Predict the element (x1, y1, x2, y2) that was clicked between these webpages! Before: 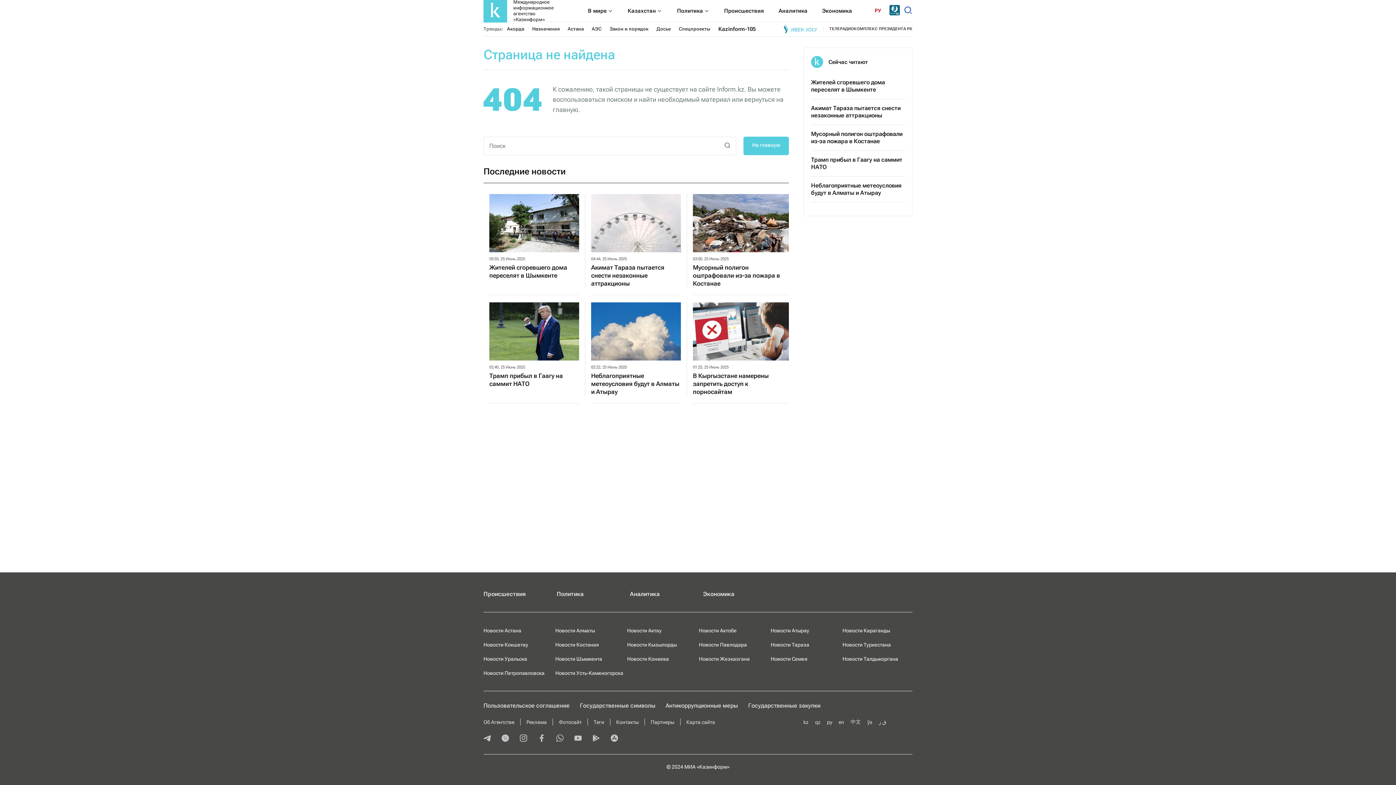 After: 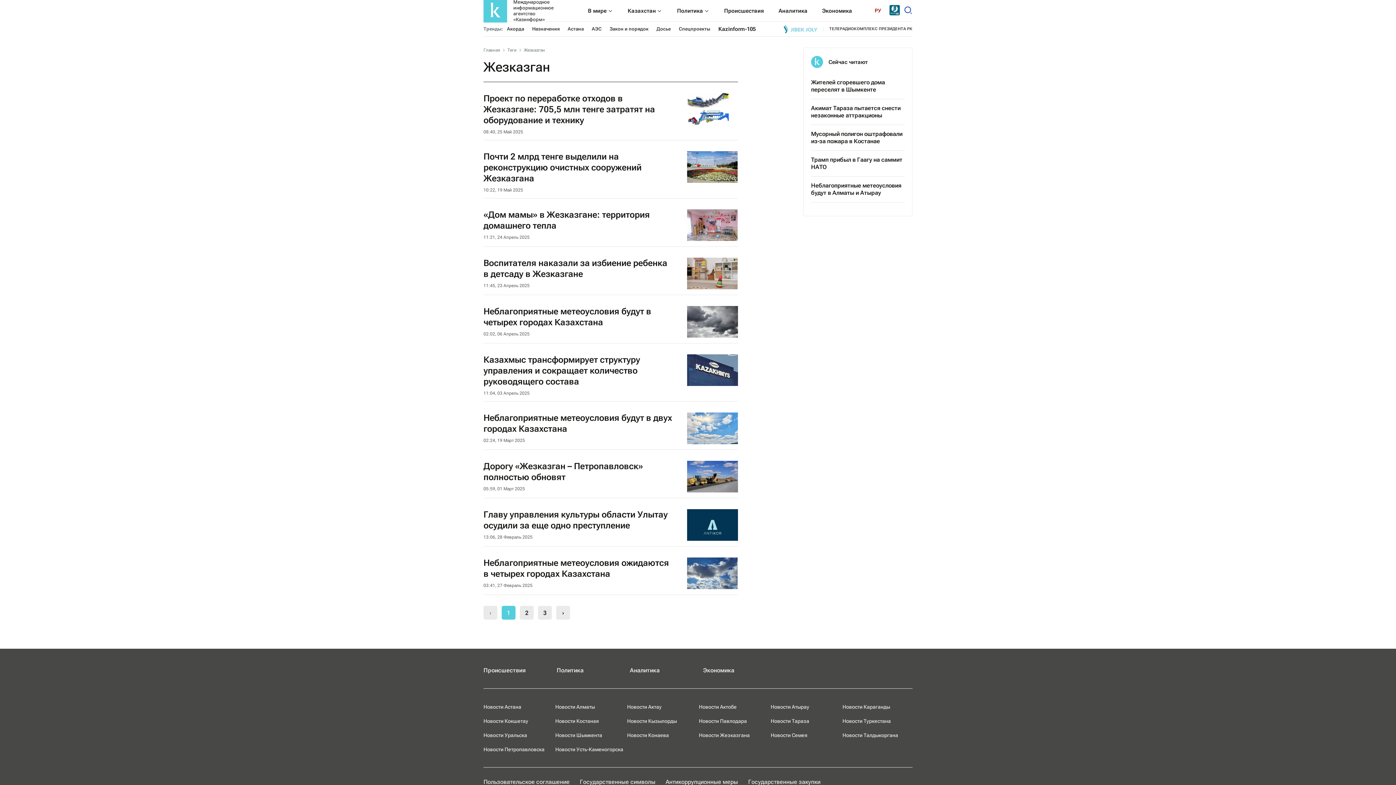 Action: label: Новости Жезказгана bbox: (699, 656, 750, 662)